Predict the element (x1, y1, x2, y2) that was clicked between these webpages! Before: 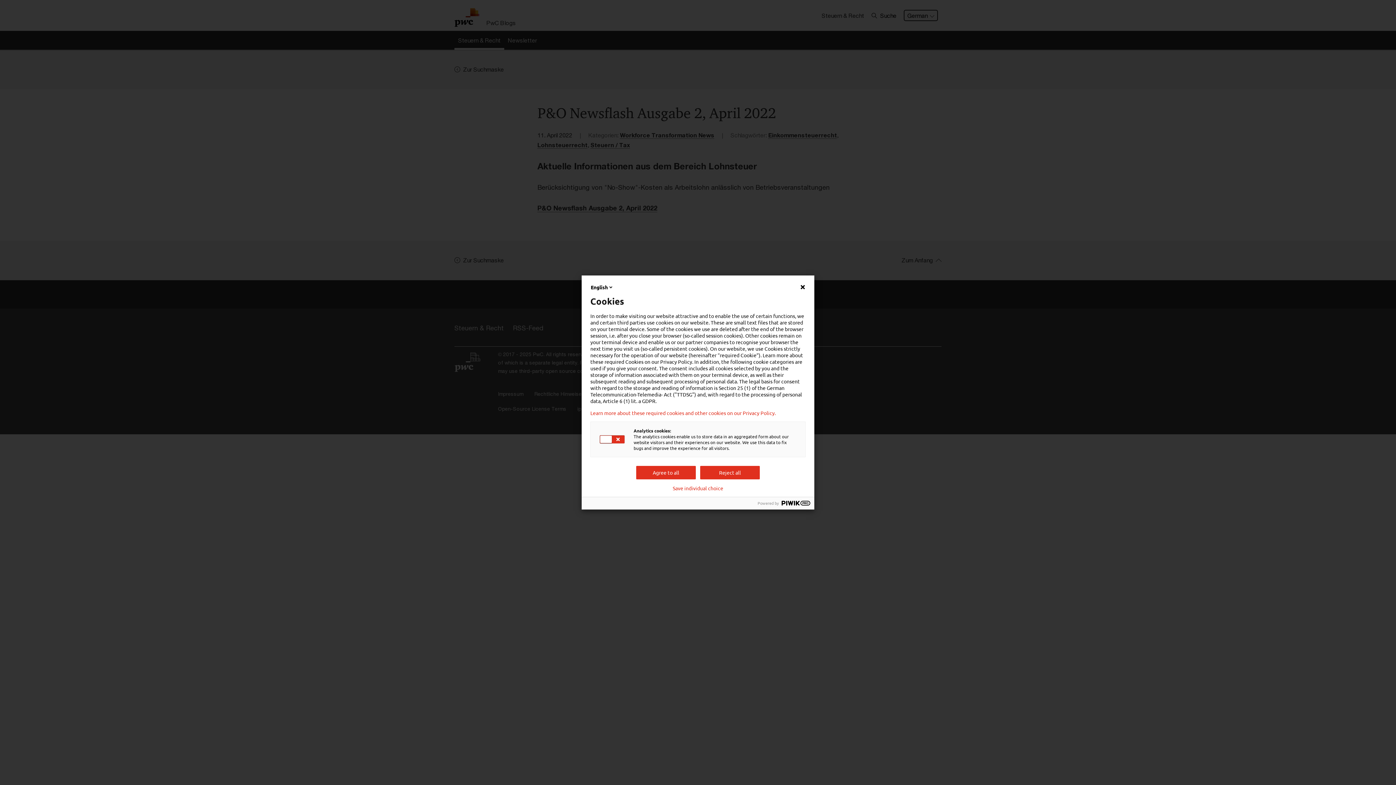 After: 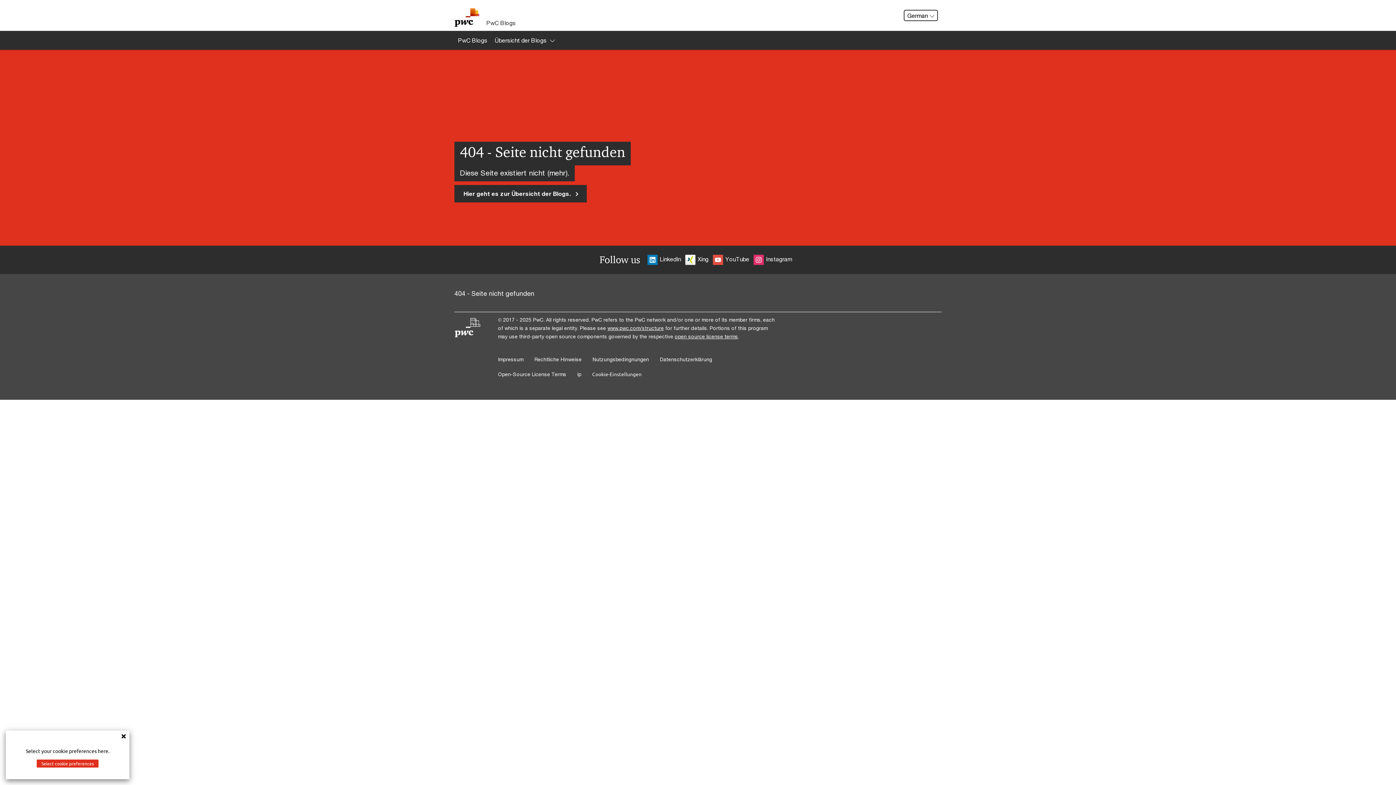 Action: label: Learn more about these required cookies and other cookies on our Privacy Policy. bbox: (590, 410, 805, 416)